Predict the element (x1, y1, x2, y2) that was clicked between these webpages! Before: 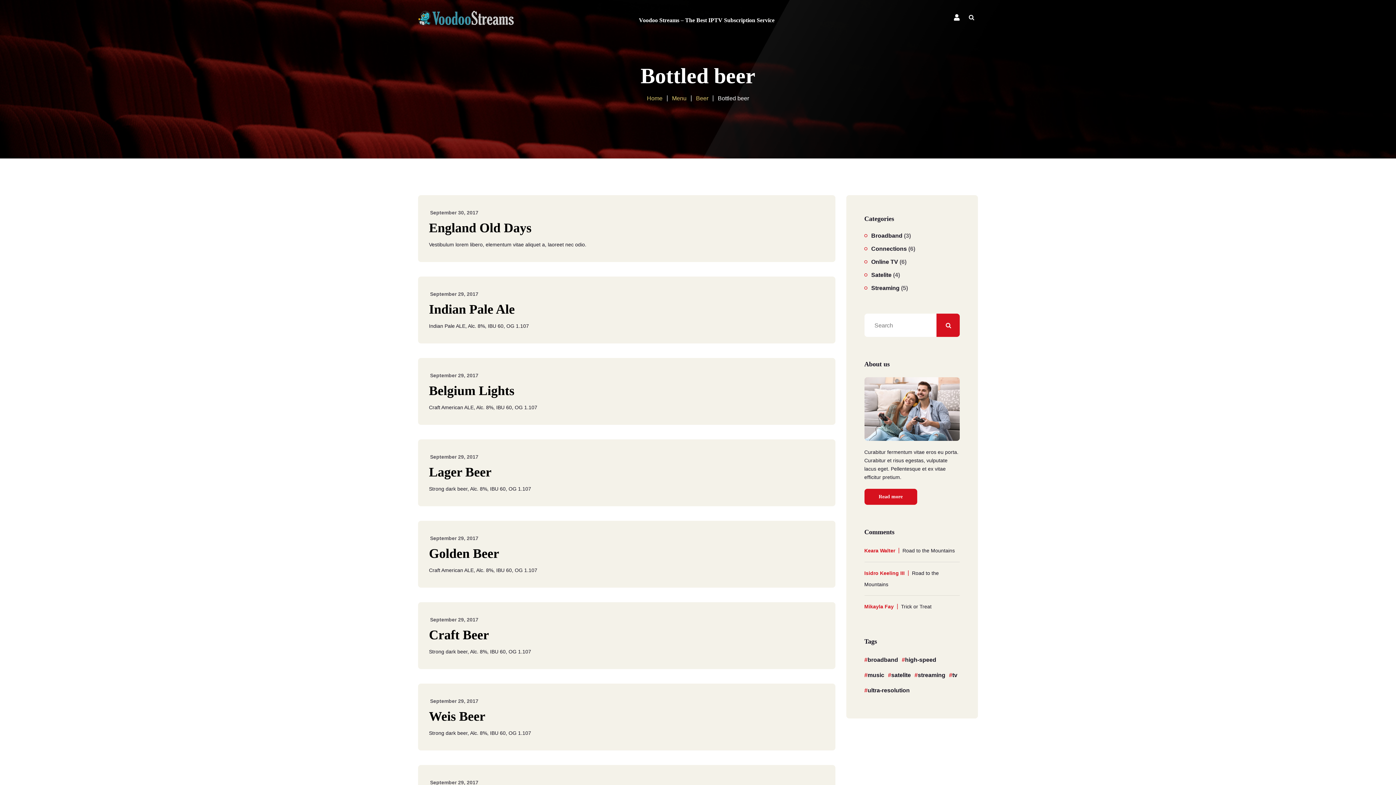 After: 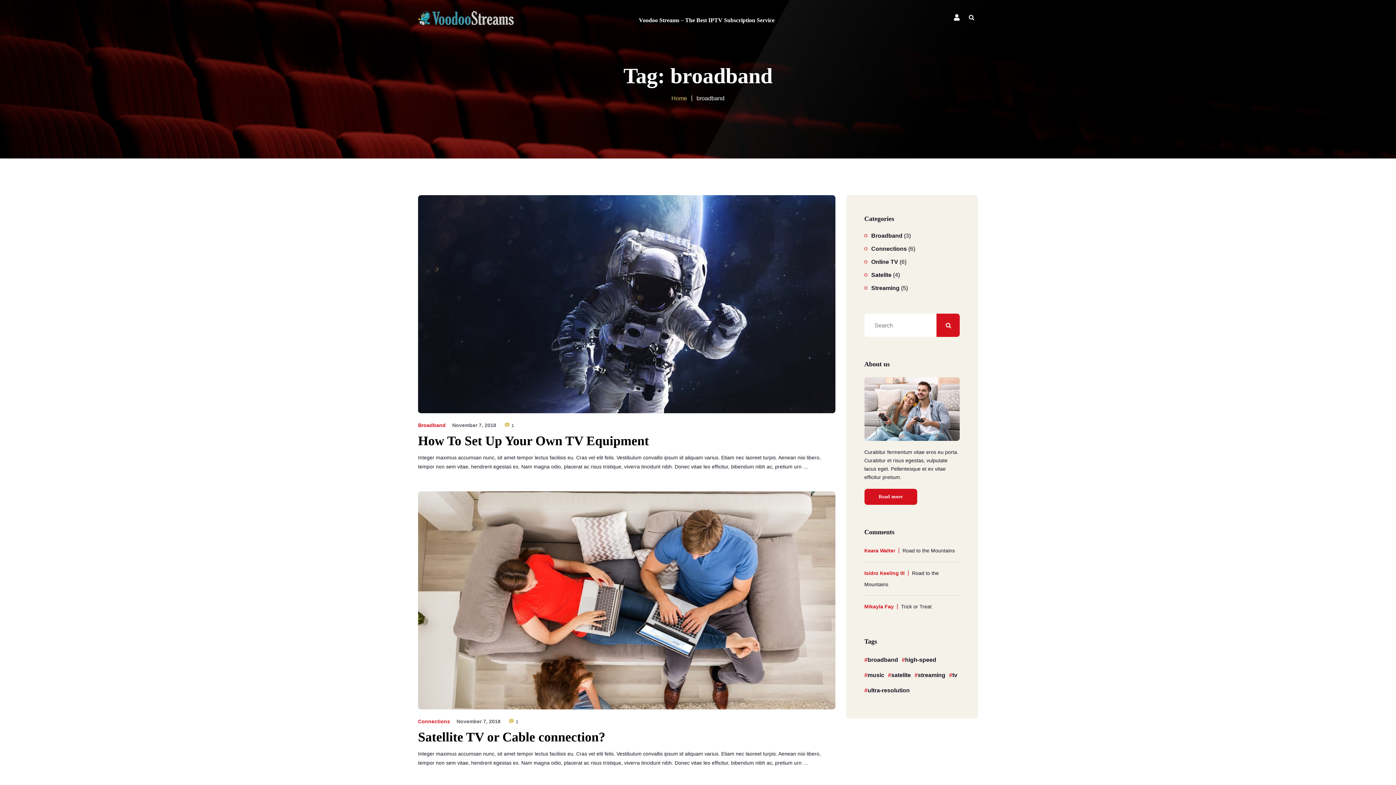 Action: bbox: (864, 654, 898, 665) label: broadband (10 items)